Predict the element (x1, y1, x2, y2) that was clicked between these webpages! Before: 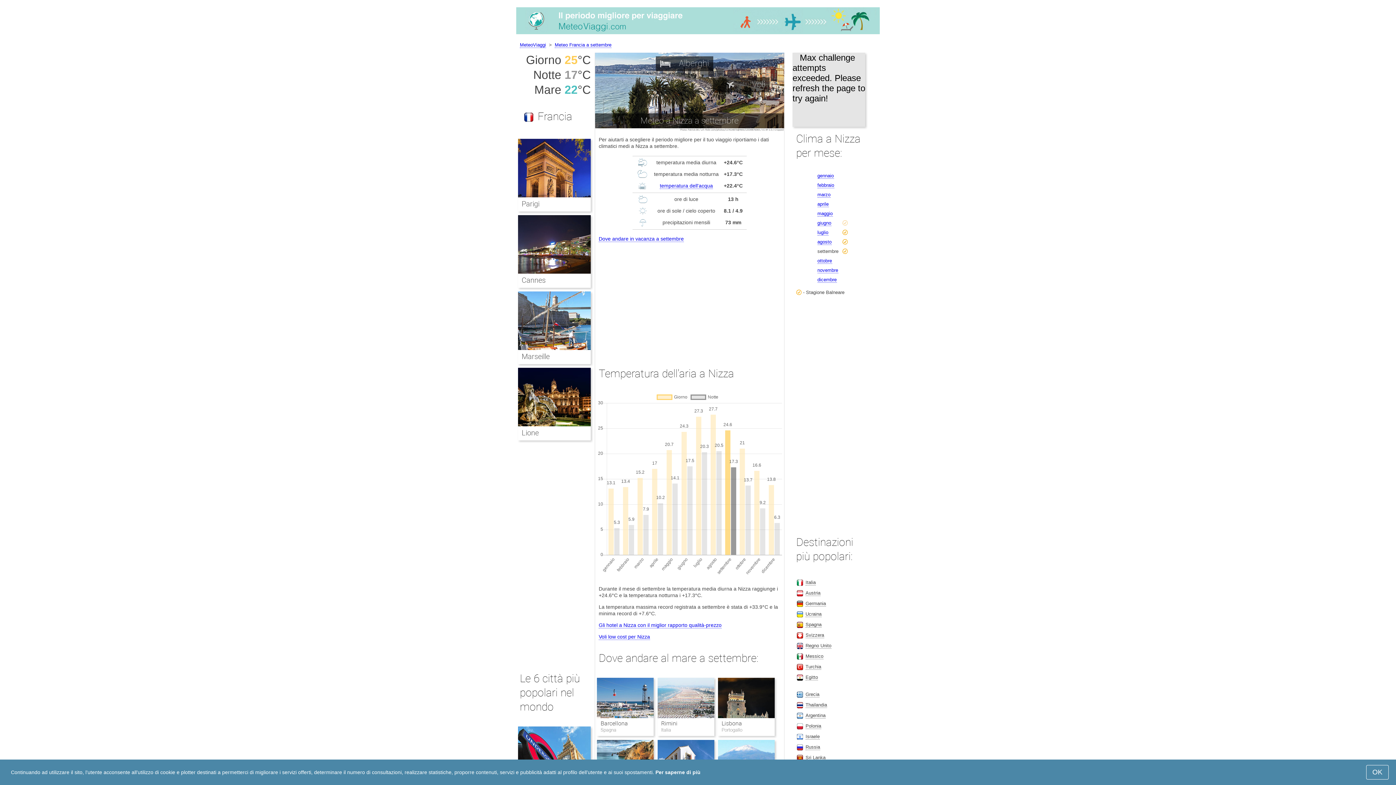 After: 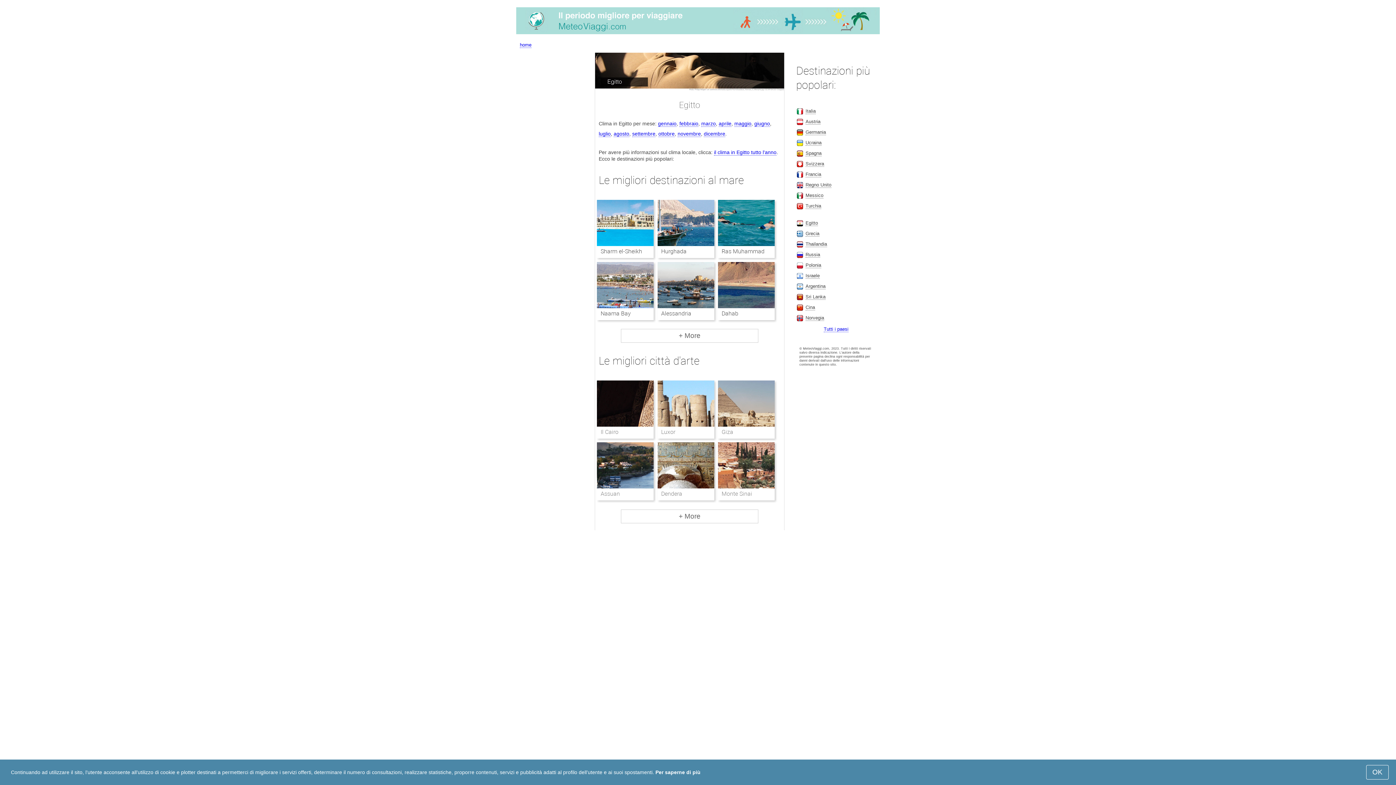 Action: label: Egitto bbox: (805, 674, 818, 680)